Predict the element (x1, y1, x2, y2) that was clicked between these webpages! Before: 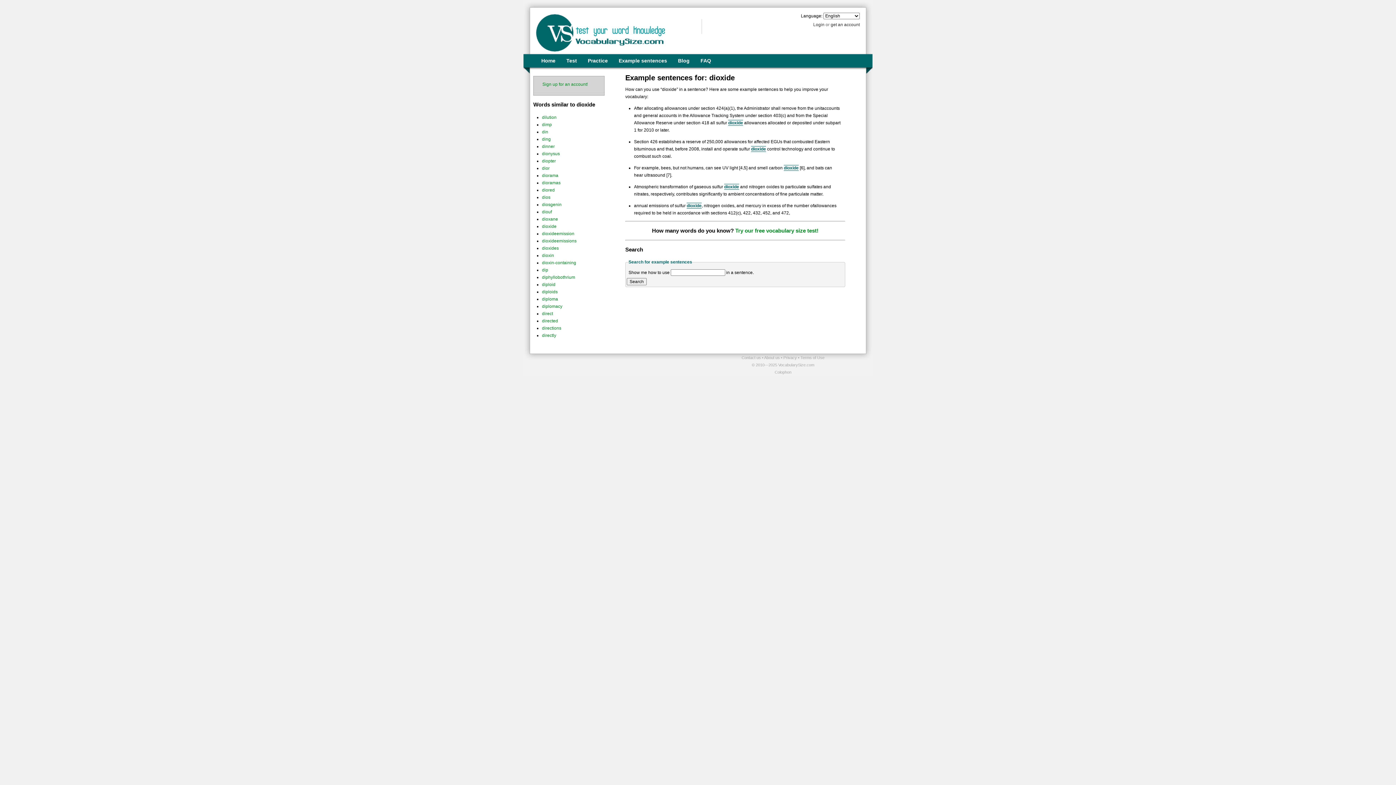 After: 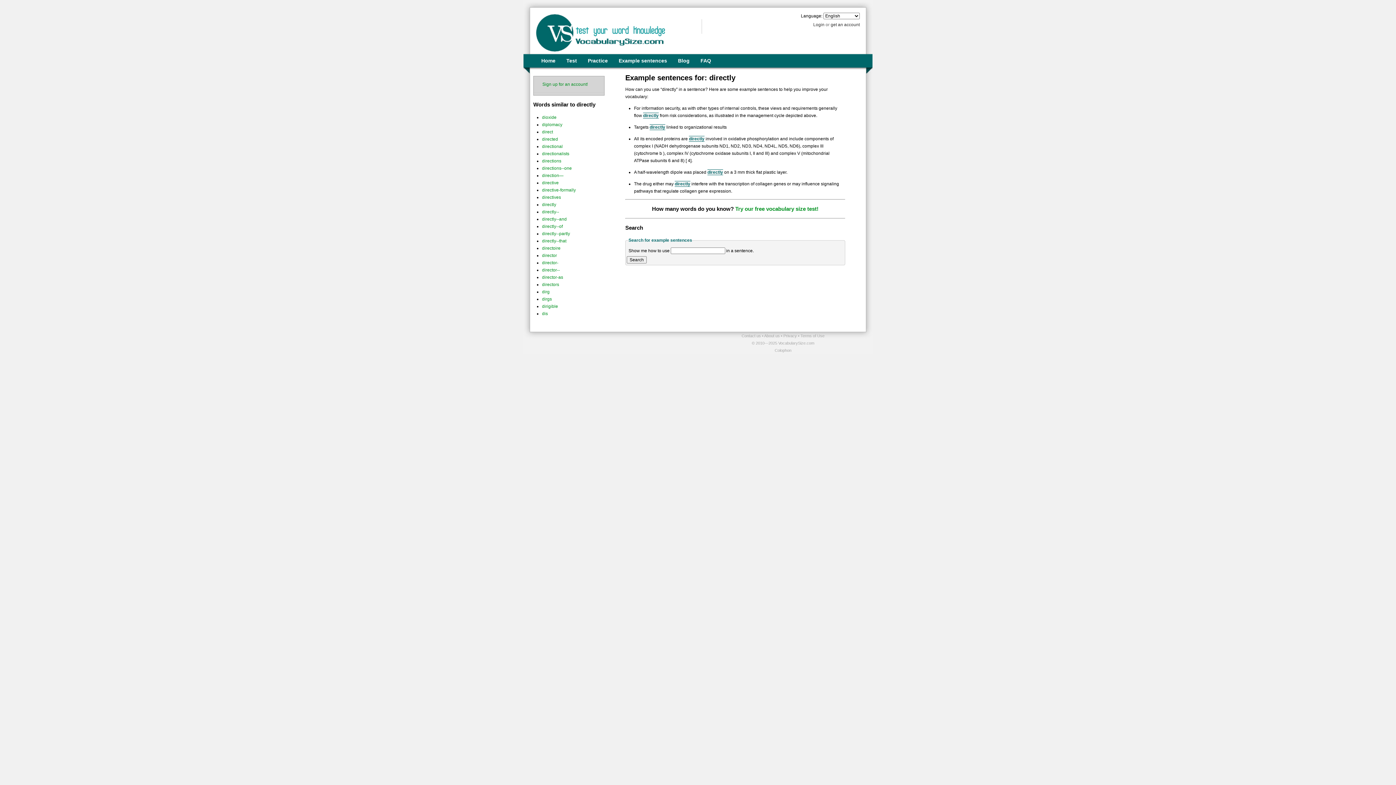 Action: bbox: (542, 332, 556, 338) label: directly